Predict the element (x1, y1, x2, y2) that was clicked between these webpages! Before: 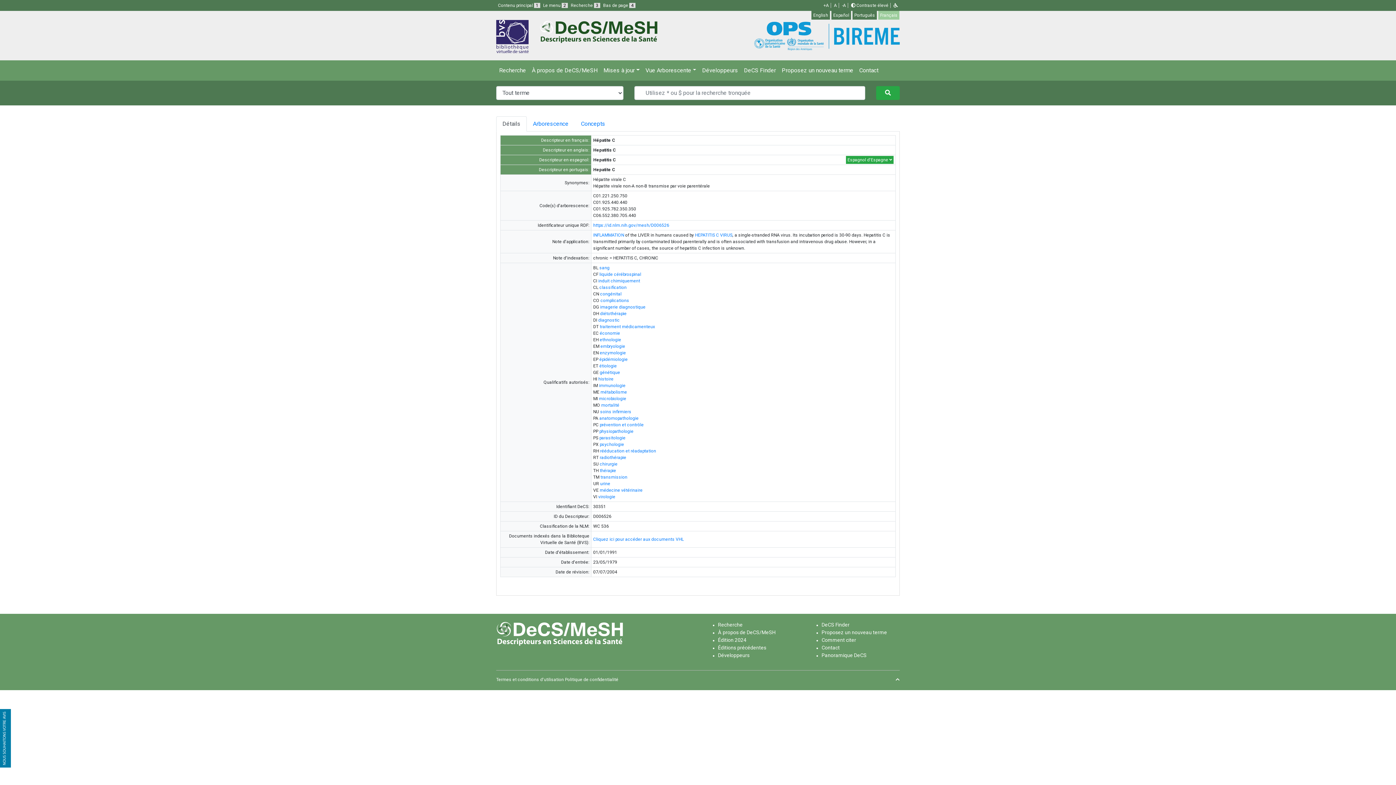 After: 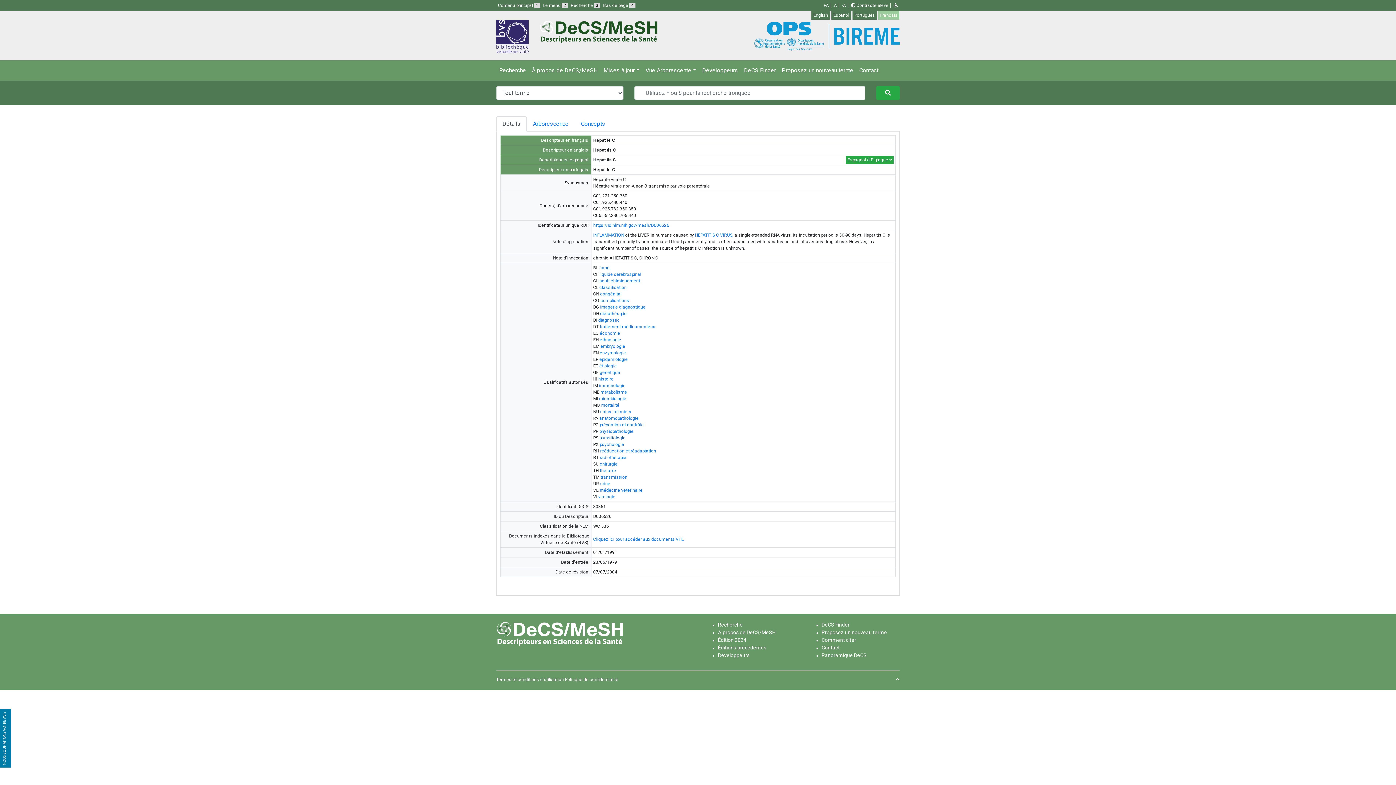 Action: bbox: (599, 435, 625, 440) label: parasitologie